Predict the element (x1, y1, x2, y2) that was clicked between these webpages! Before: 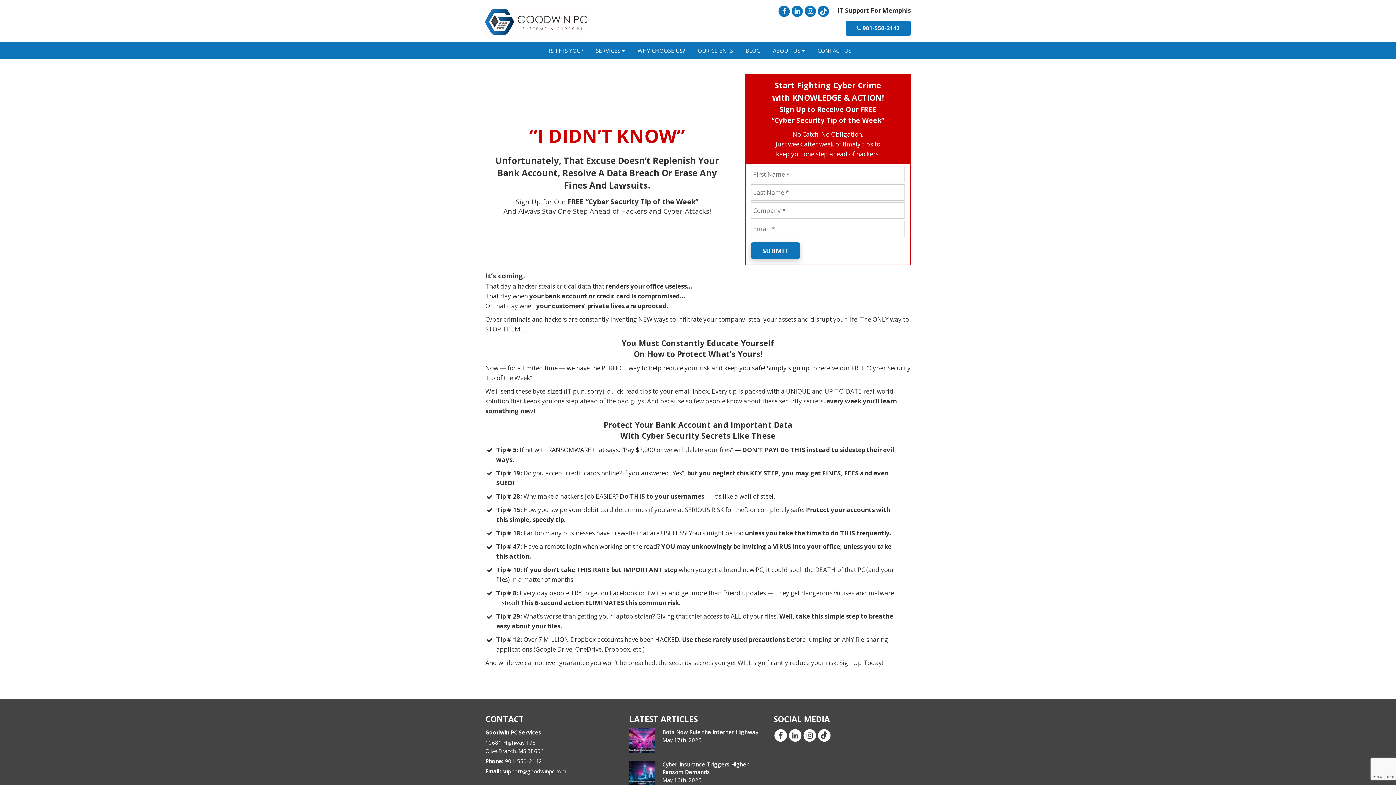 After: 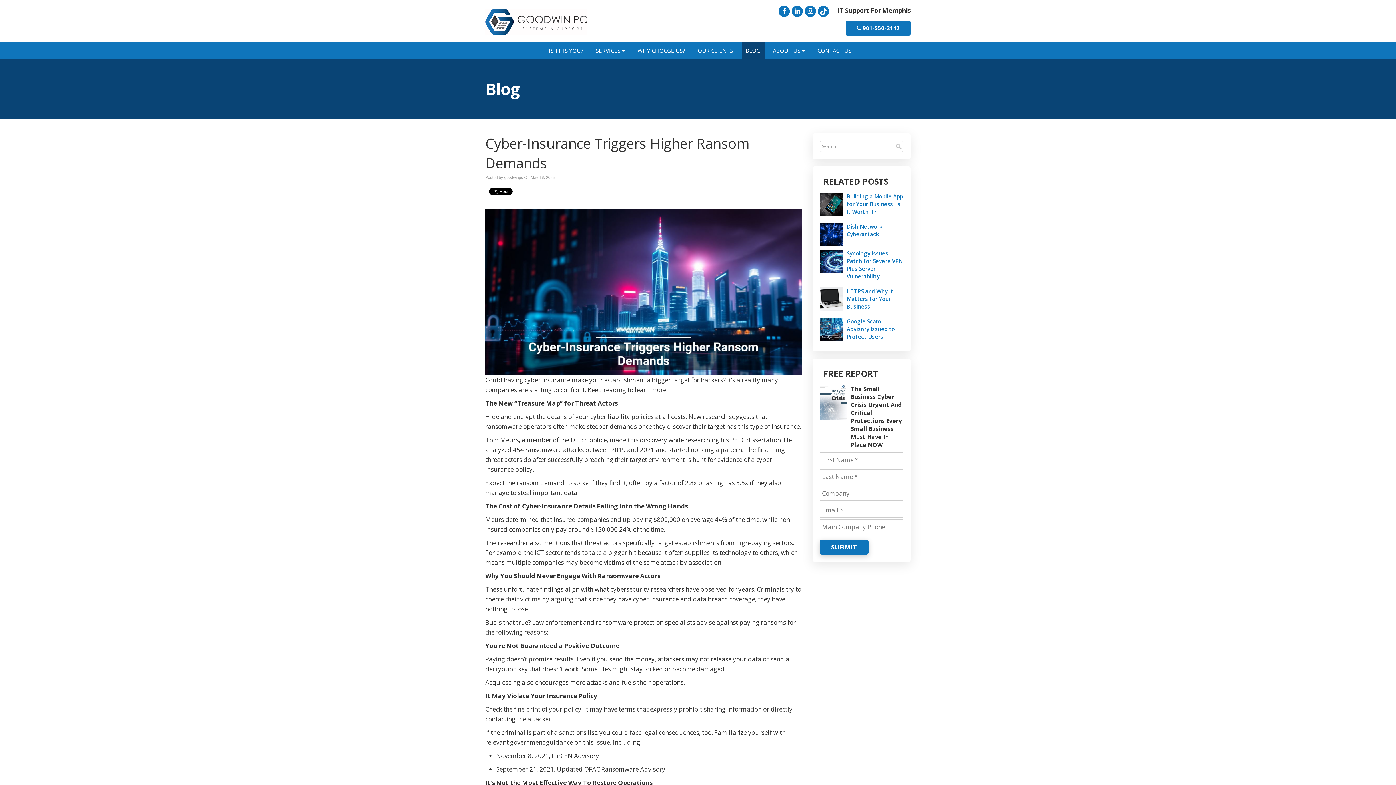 Action: bbox: (662, 761, 748, 776) label: Cyber-Insurance Triggers Higher Ransom Demands